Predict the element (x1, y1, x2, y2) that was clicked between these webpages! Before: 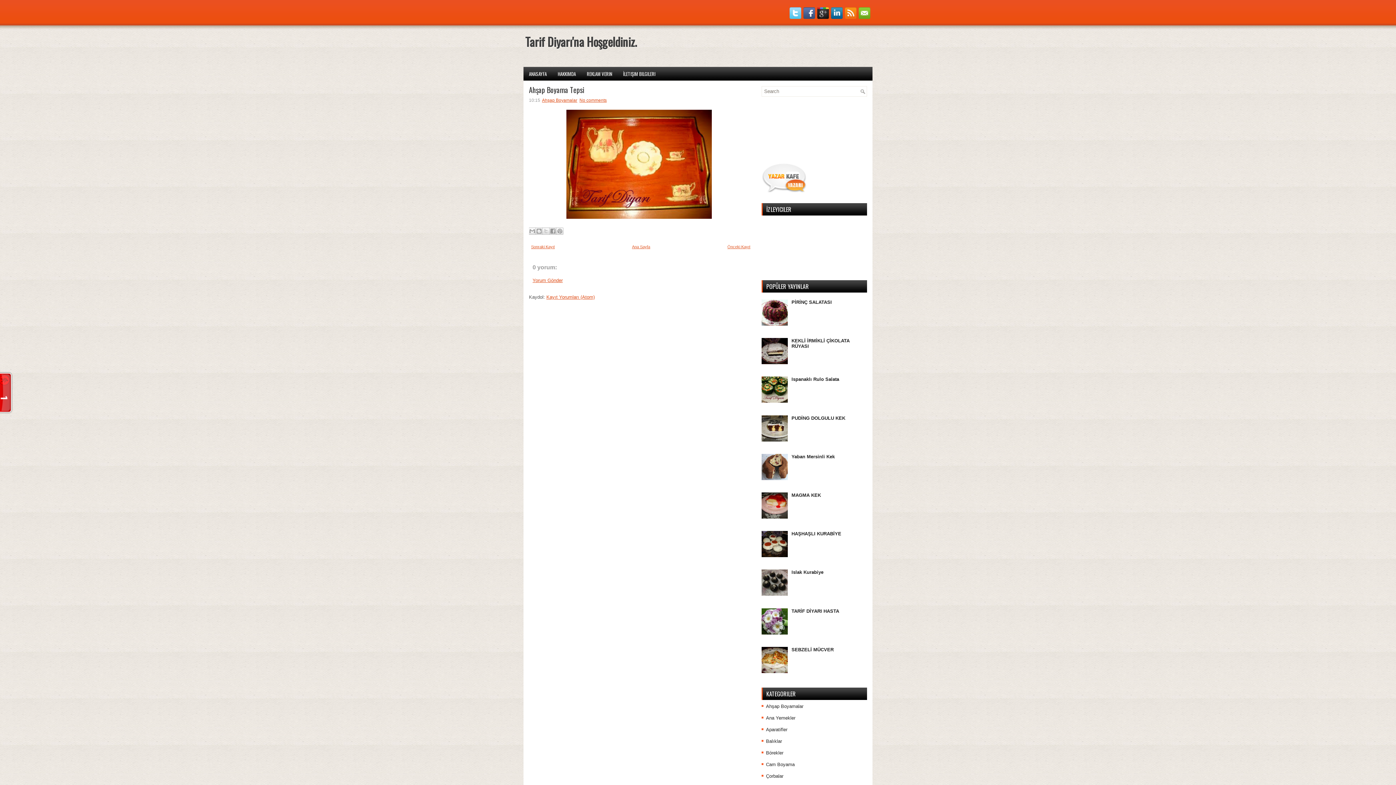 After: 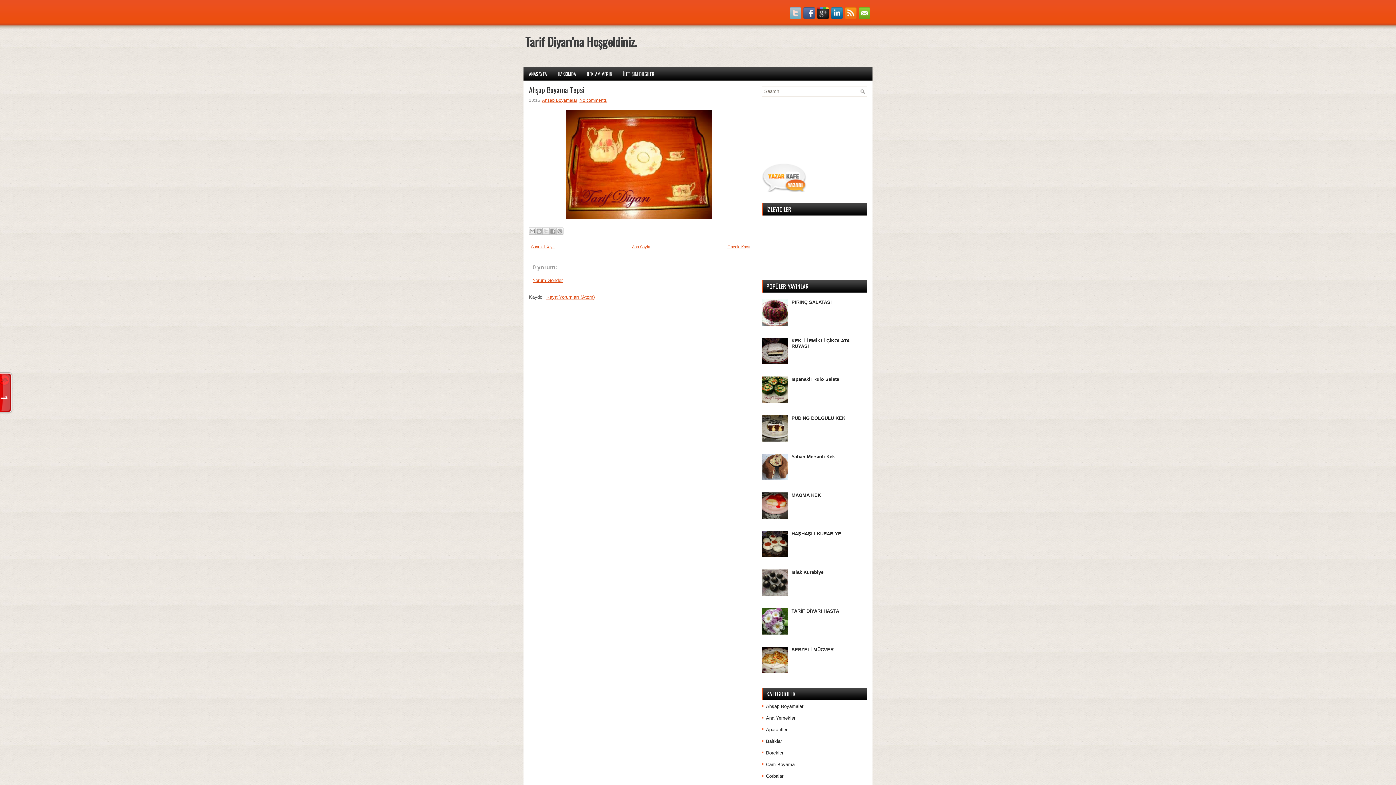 Action: bbox: (789, 14, 803, 20)